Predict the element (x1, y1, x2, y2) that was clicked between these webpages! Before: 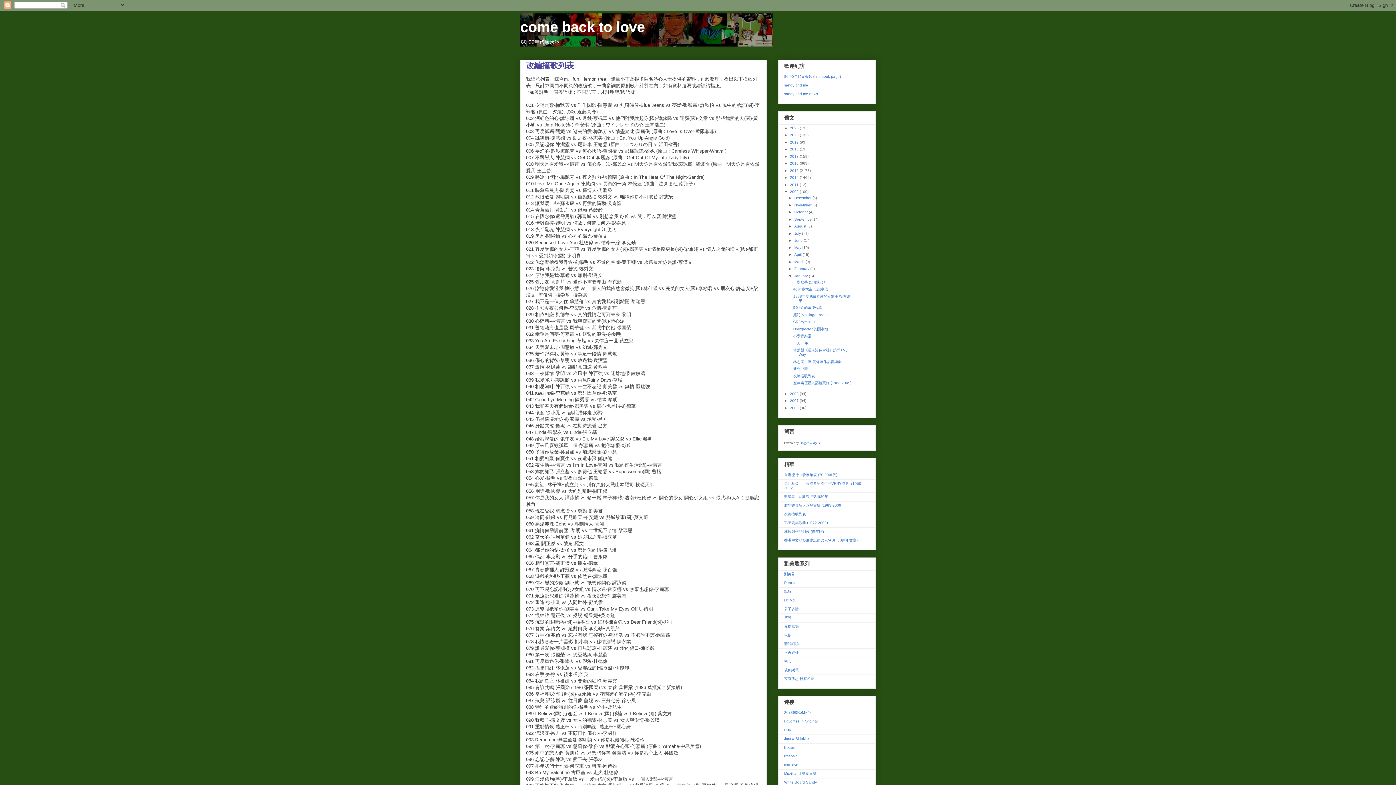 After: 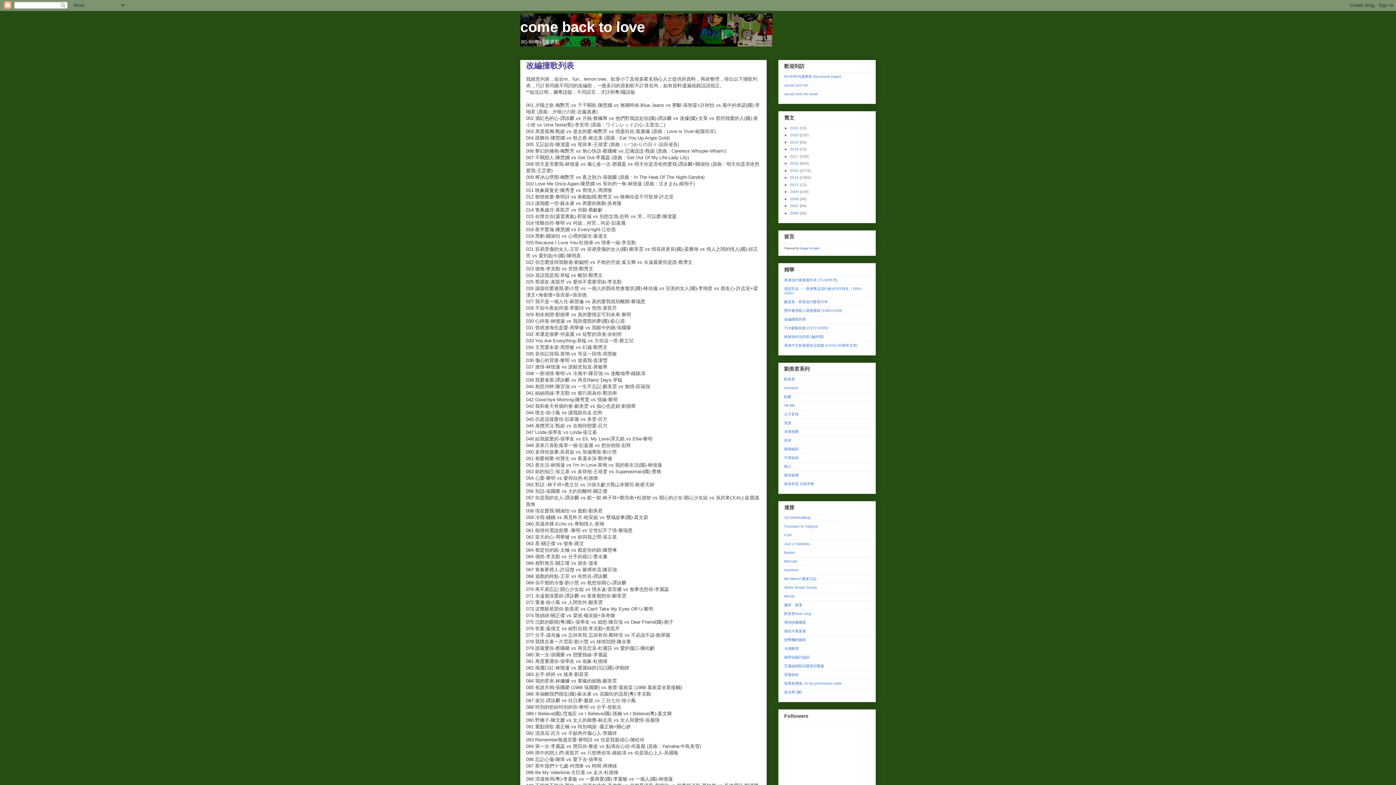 Action: bbox: (784, 189, 790, 193) label: ▼  